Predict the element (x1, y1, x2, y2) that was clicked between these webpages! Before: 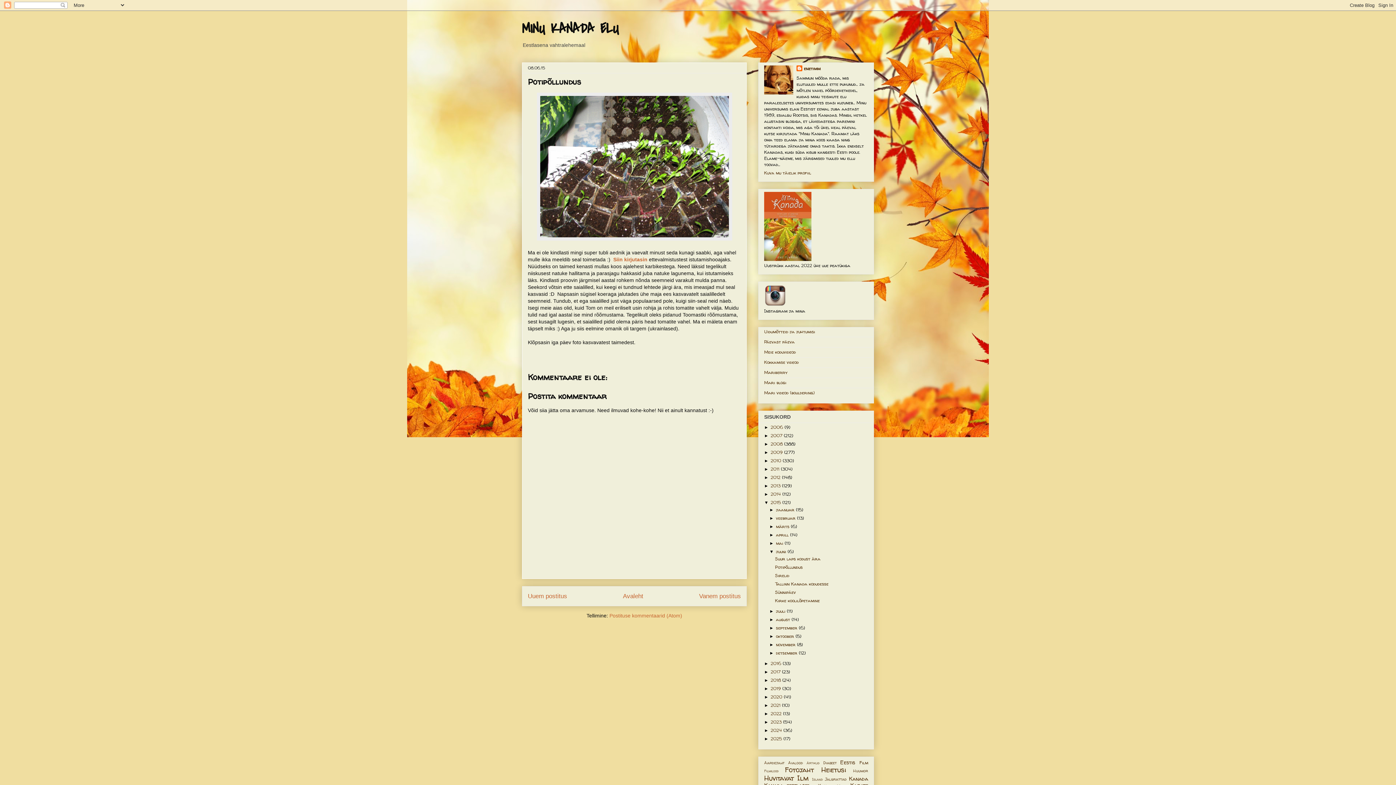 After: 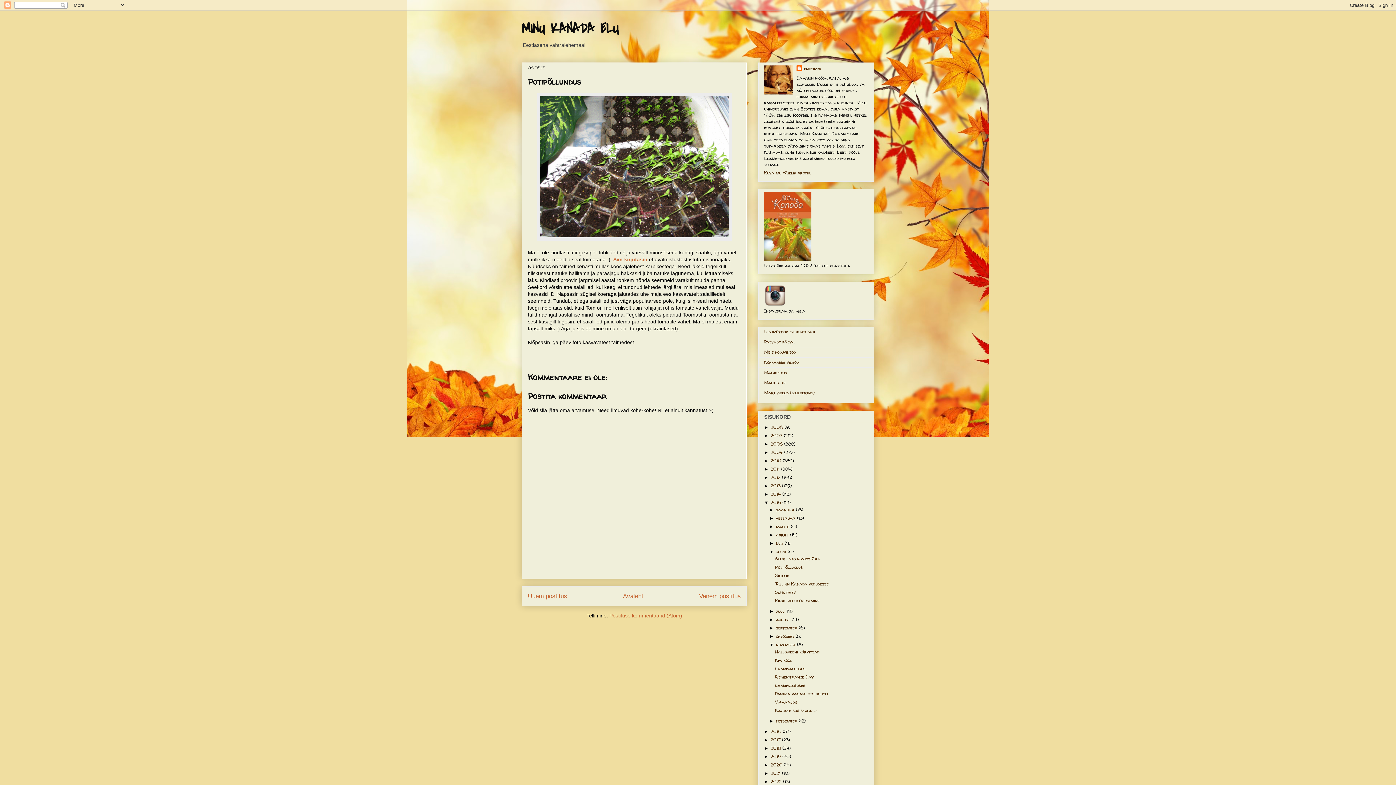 Action: bbox: (769, 642, 776, 647) label: ►  